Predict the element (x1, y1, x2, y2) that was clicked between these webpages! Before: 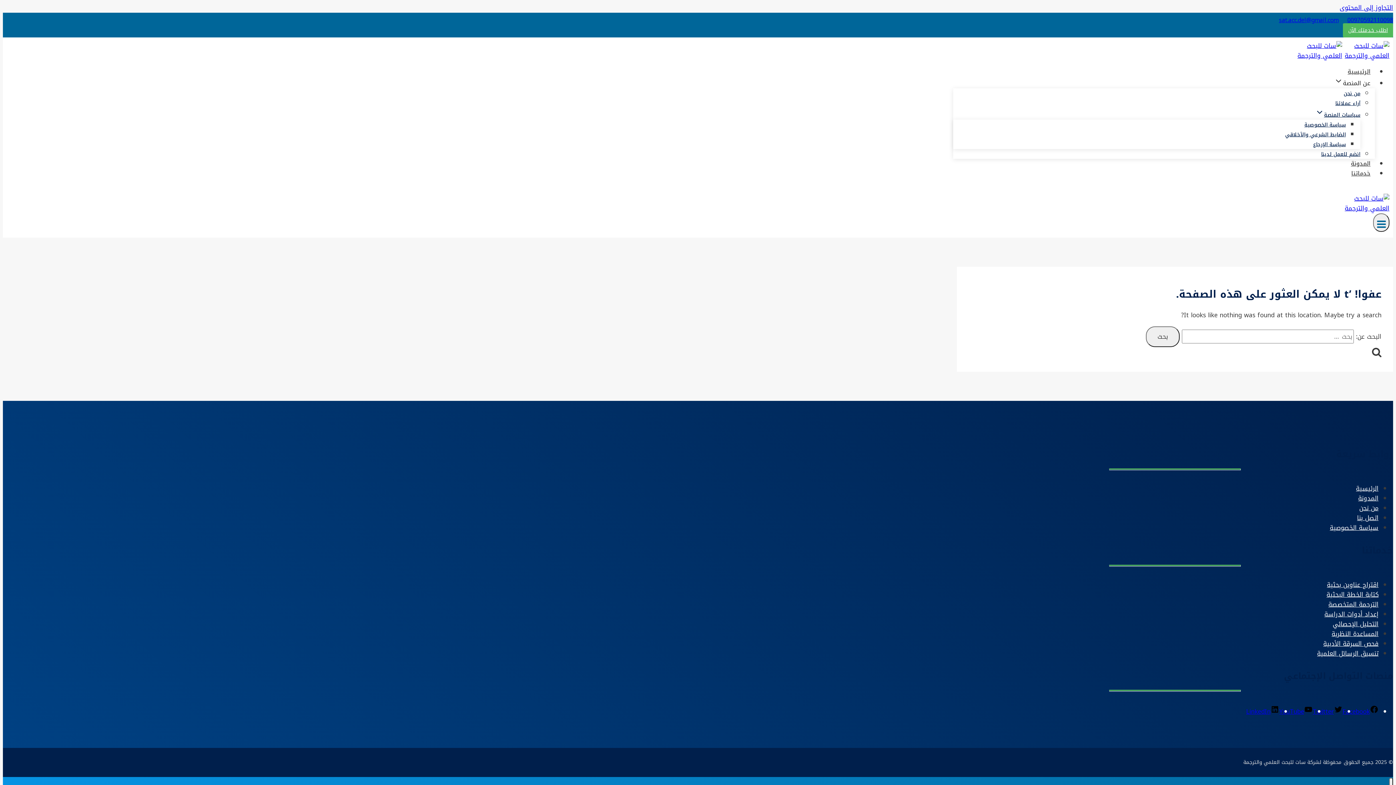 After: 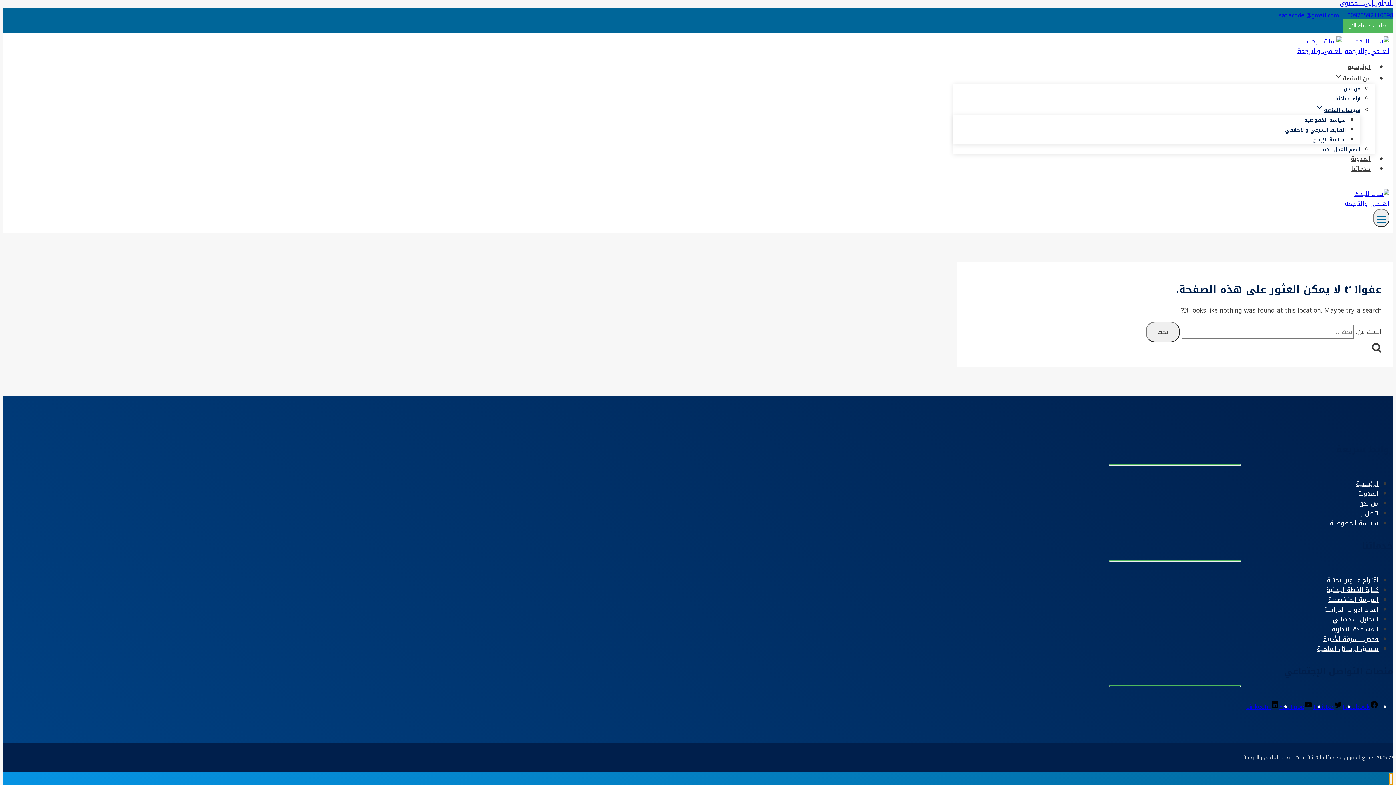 Action: bbox: (1389, 778, 1393, 790) label: إغلاق القائمة